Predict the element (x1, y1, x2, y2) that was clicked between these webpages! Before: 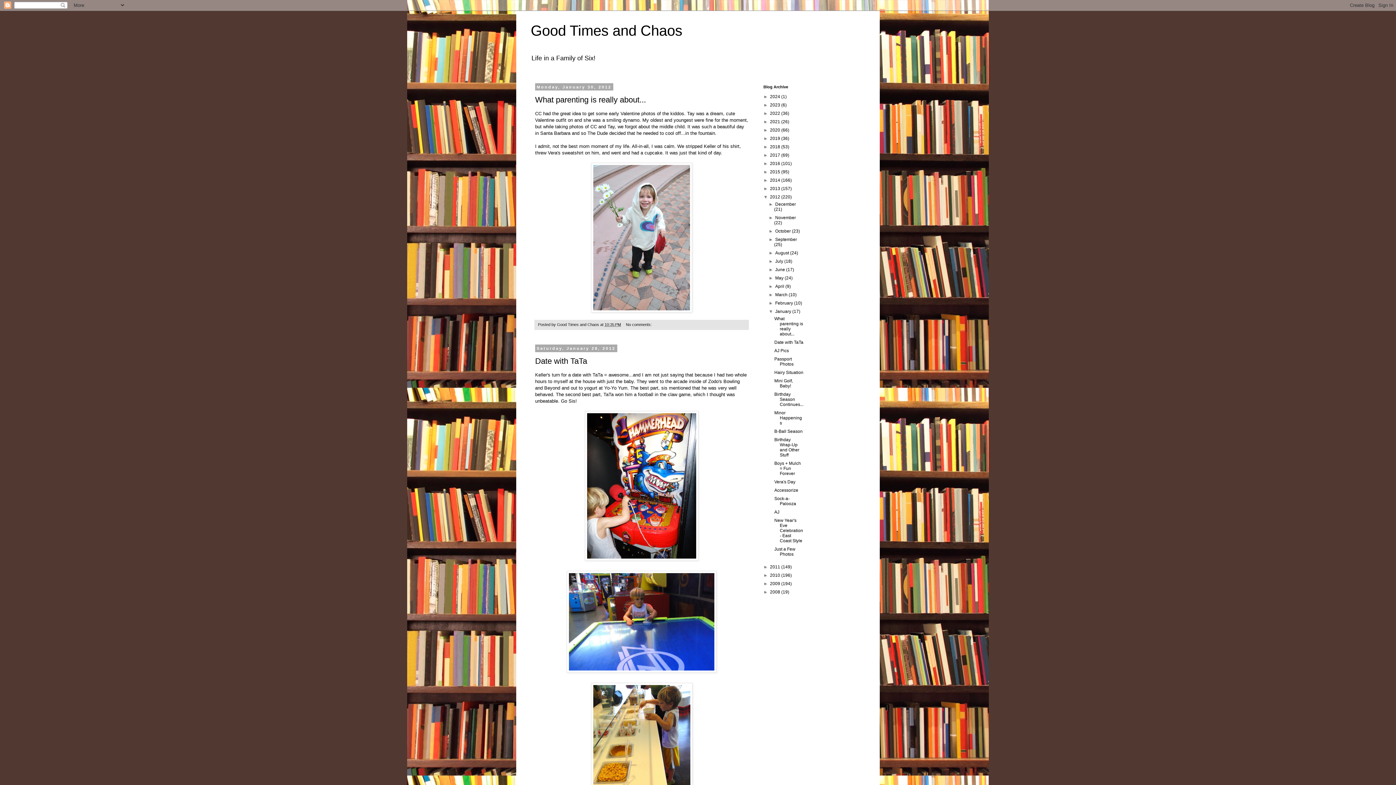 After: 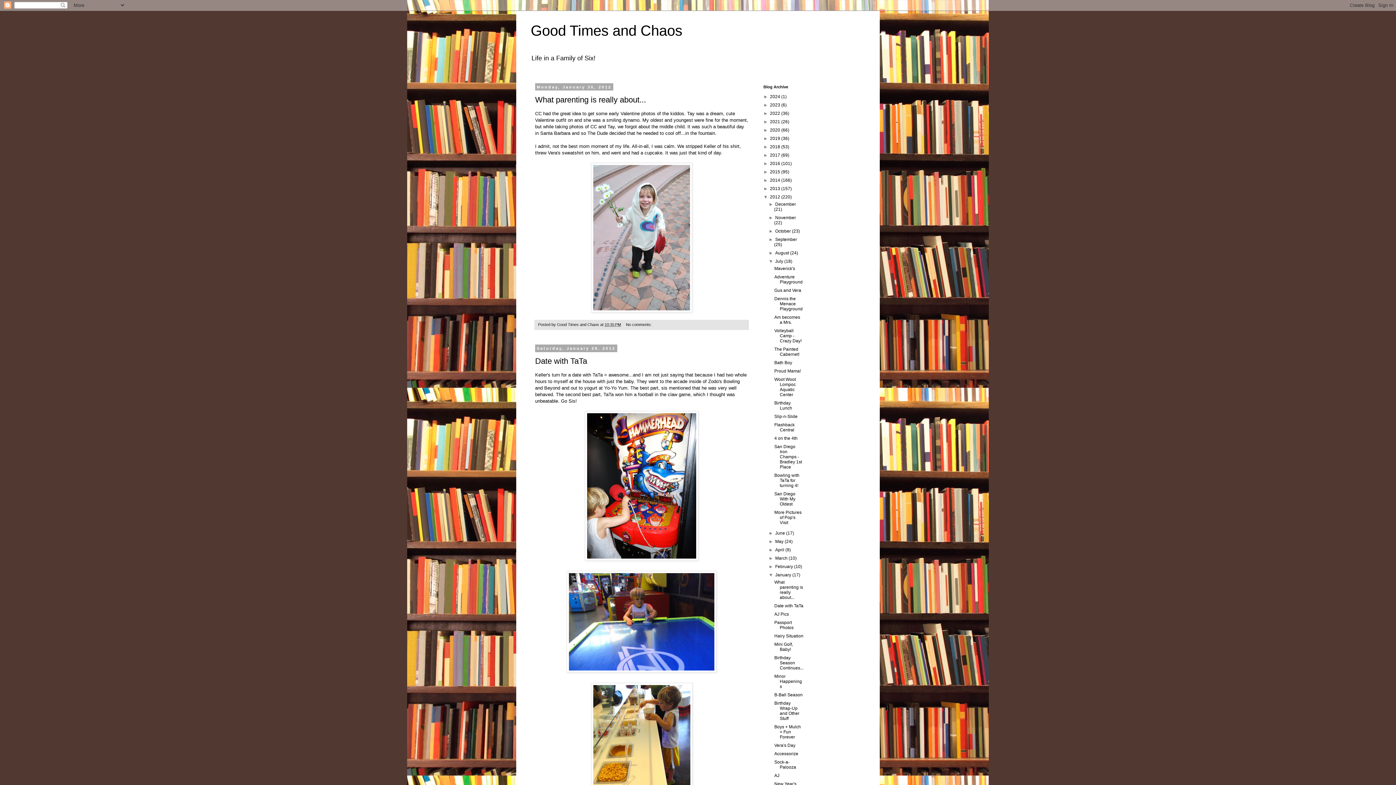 Action: bbox: (768, 258, 775, 264) label: ►  